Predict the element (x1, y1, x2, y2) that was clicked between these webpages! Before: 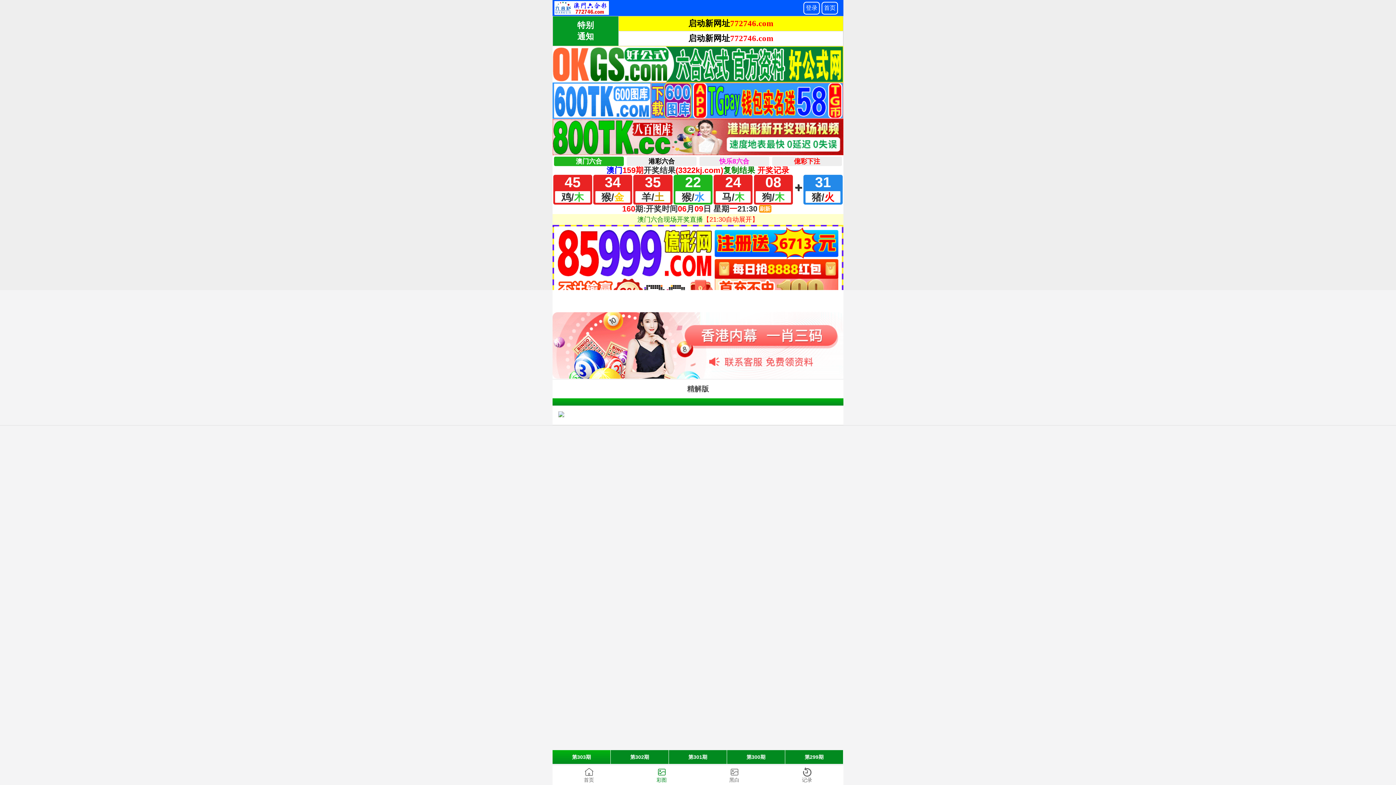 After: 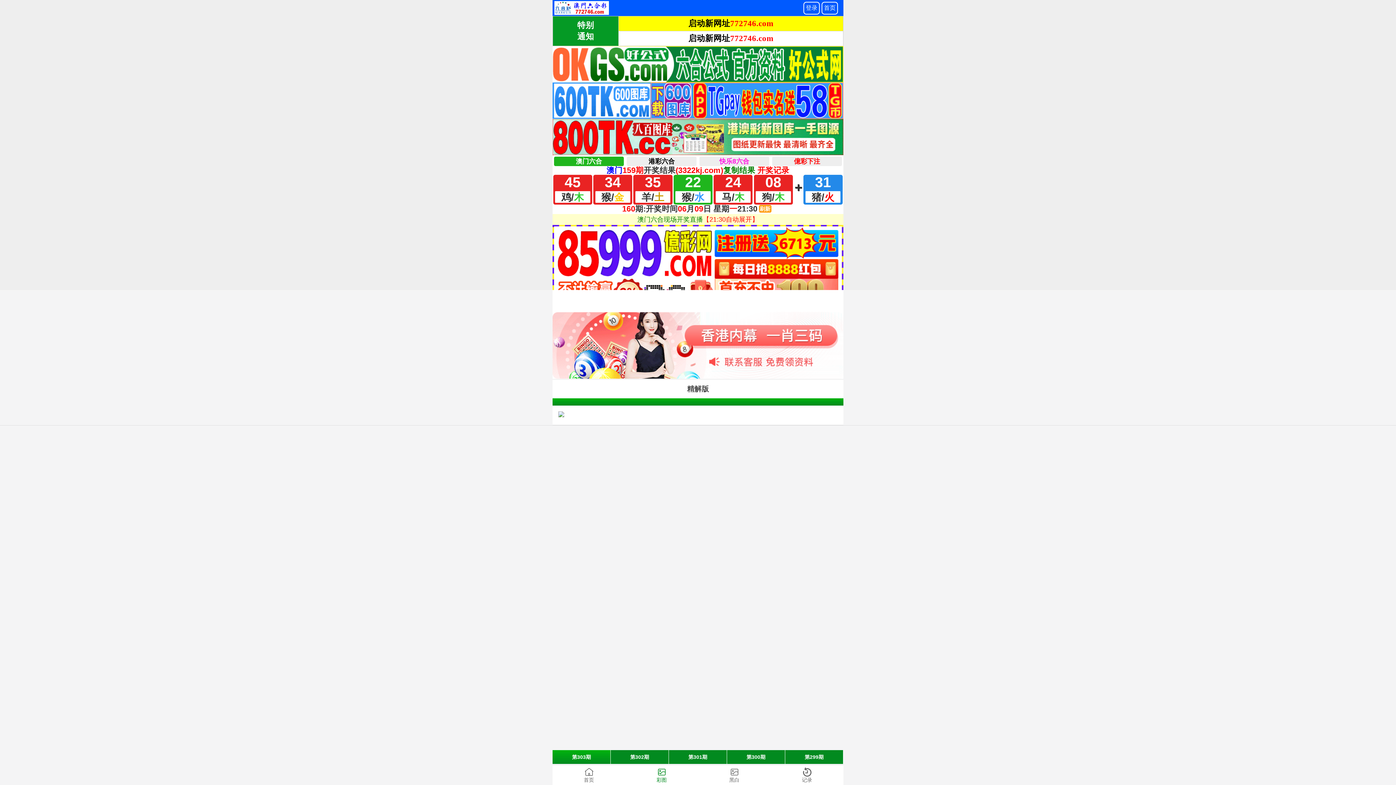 Action: bbox: (727, 750, 785, 764) label: 第300期